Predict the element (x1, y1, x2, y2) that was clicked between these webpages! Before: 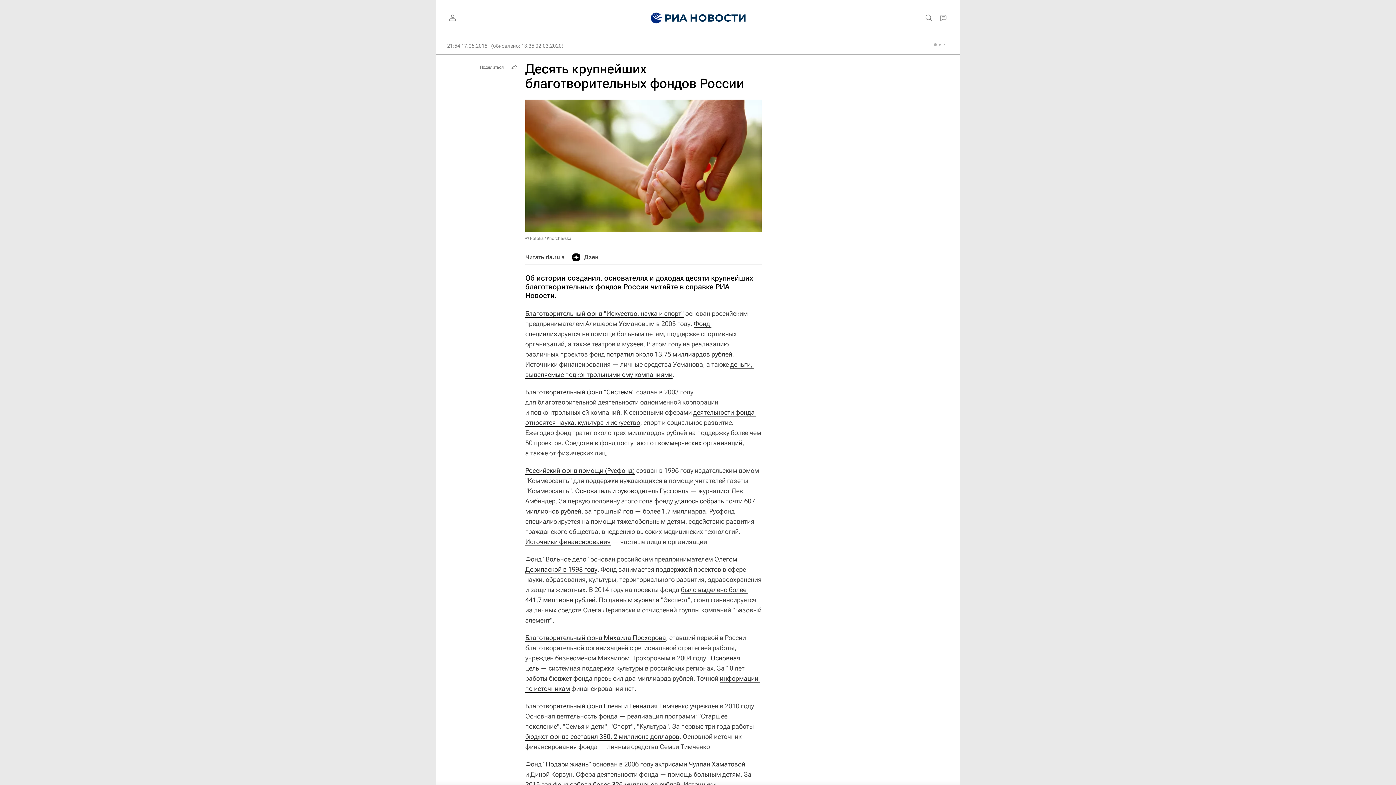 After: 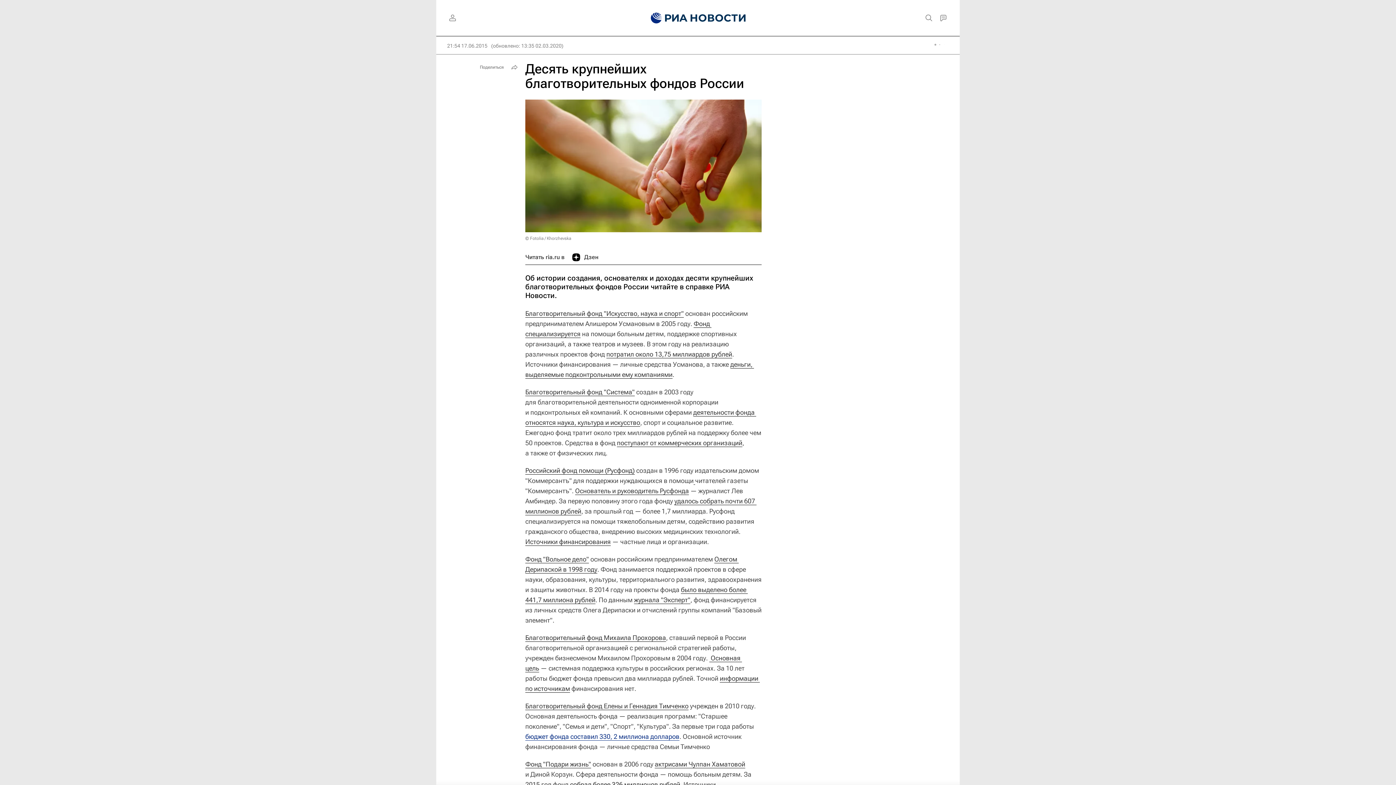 Action: label: бюджет фонда составил 330, 2 миллиона долларов bbox: (525, 733, 679, 741)